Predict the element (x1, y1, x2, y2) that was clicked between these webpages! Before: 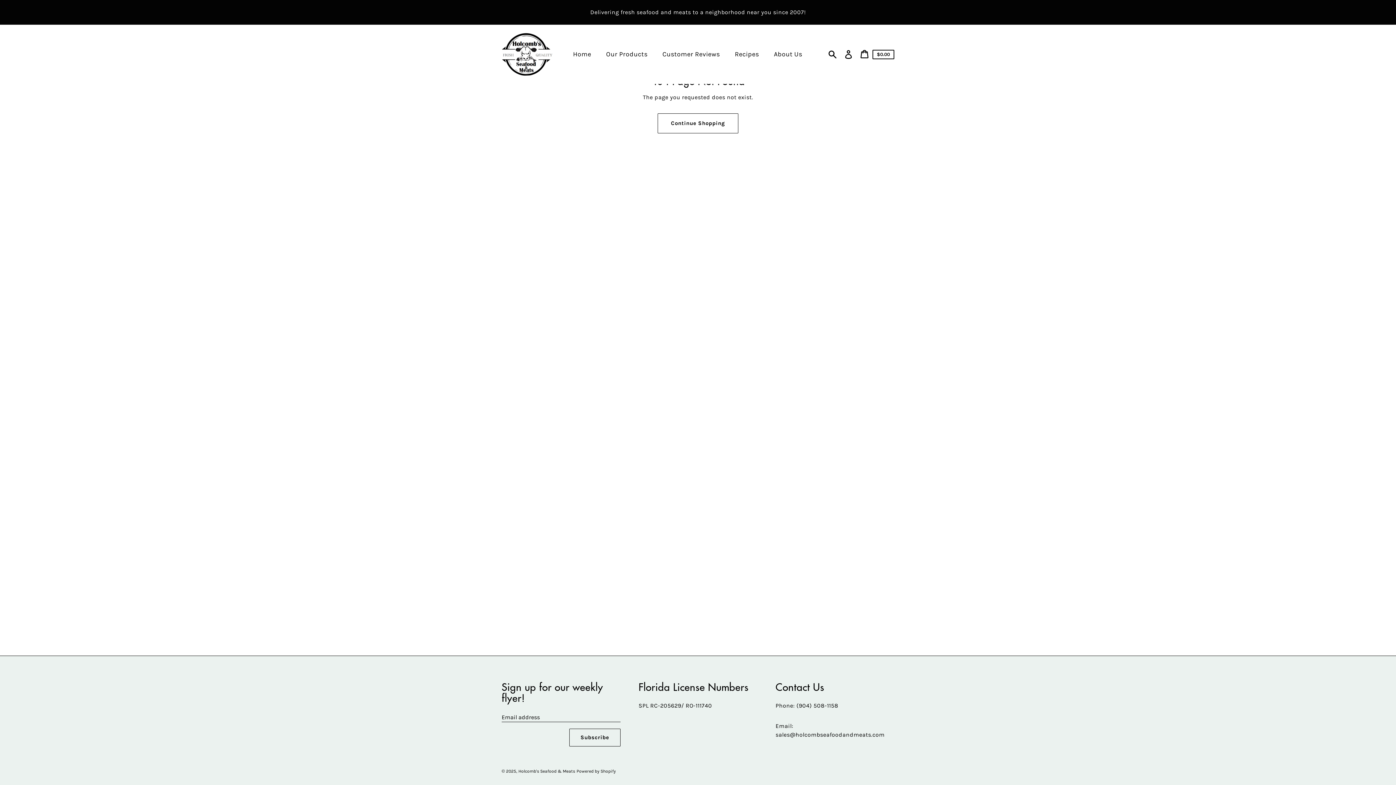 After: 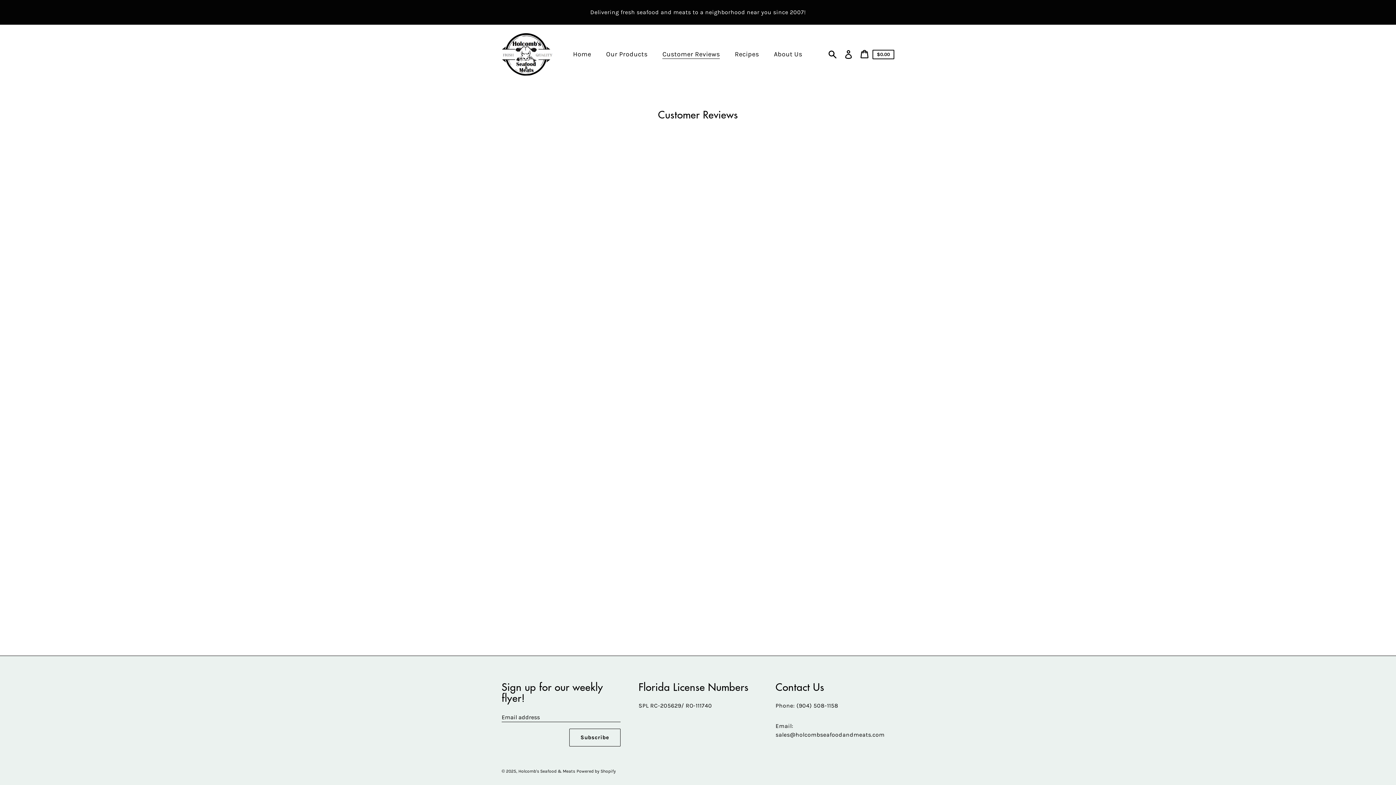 Action: bbox: (656, 46, 728, 62) label: Customer Reviews